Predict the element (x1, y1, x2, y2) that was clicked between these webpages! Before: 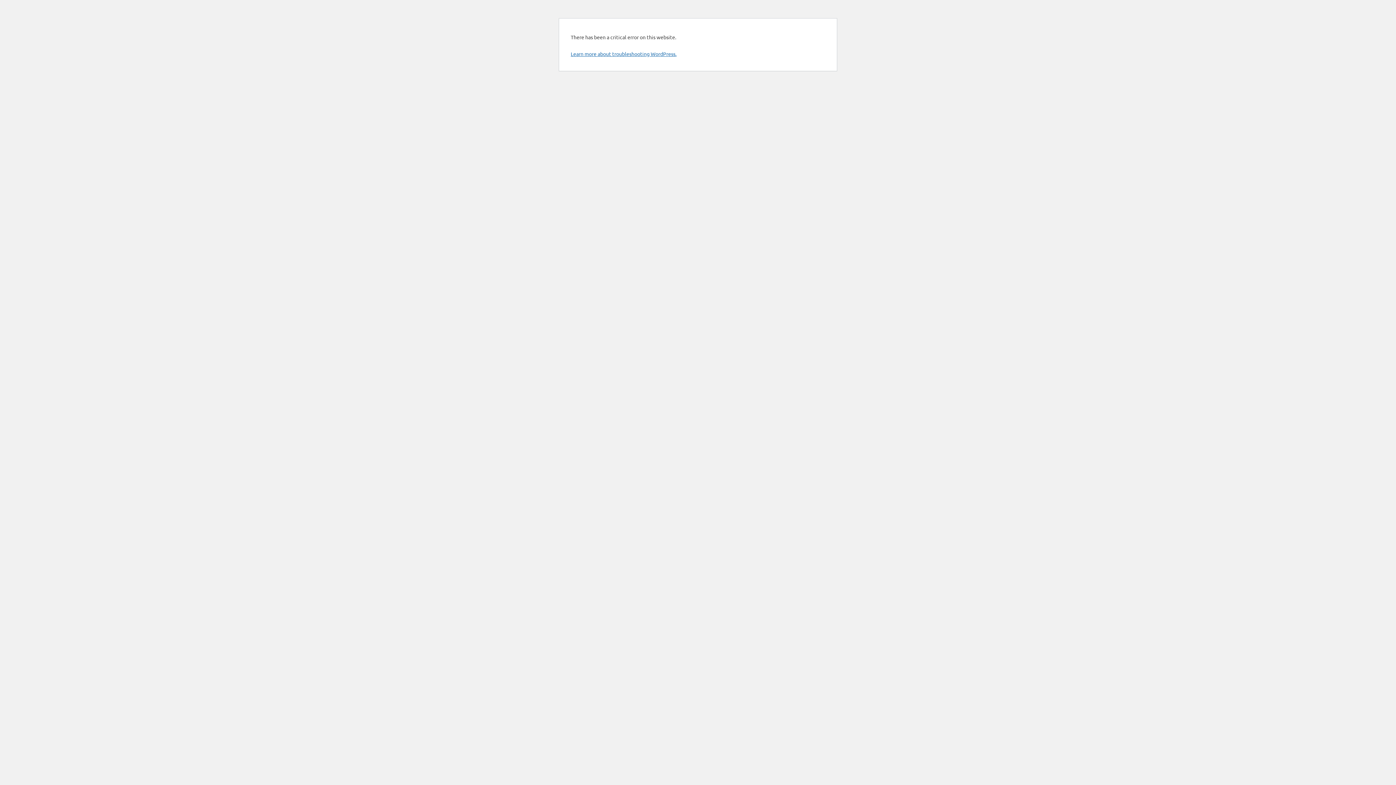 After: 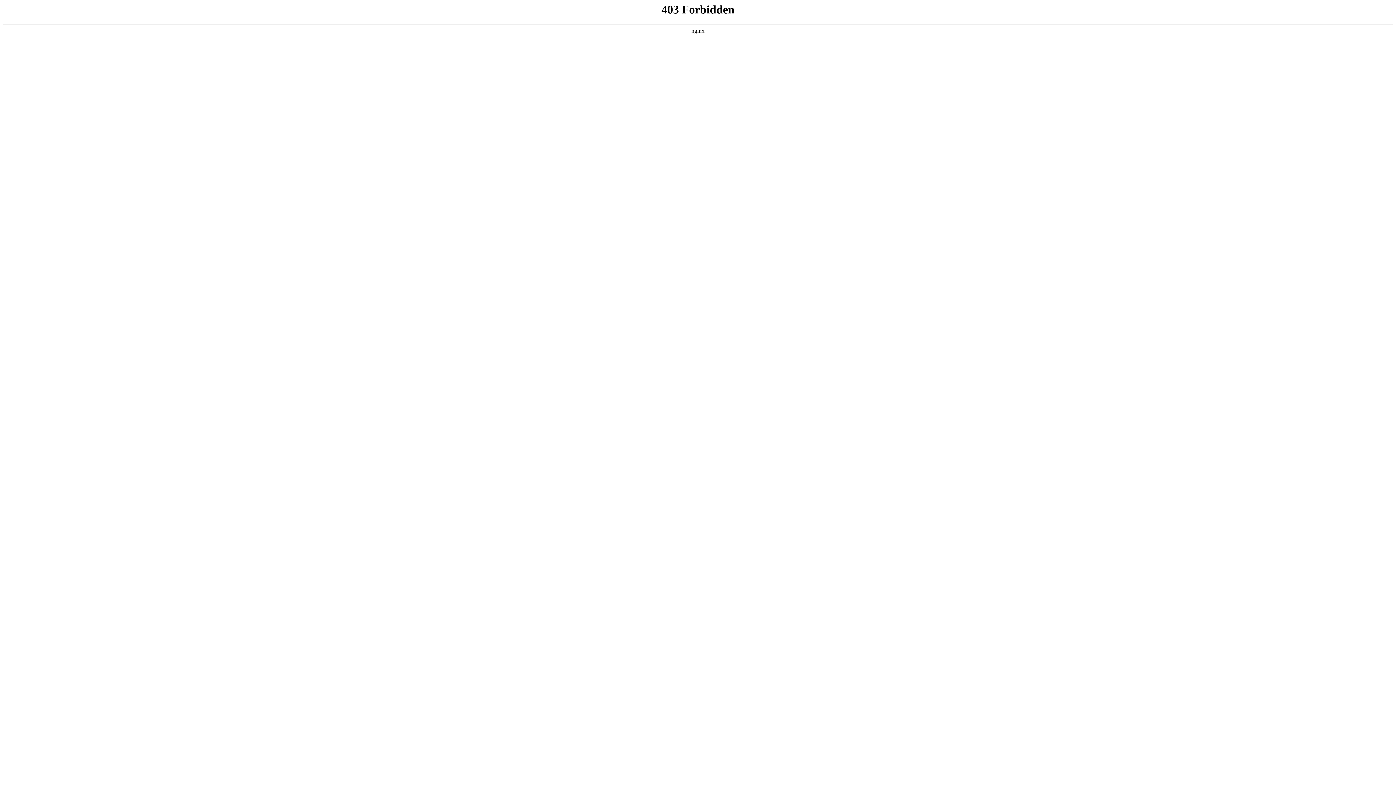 Action: bbox: (570, 50, 676, 57) label: Learn more about troubleshooting WordPress.